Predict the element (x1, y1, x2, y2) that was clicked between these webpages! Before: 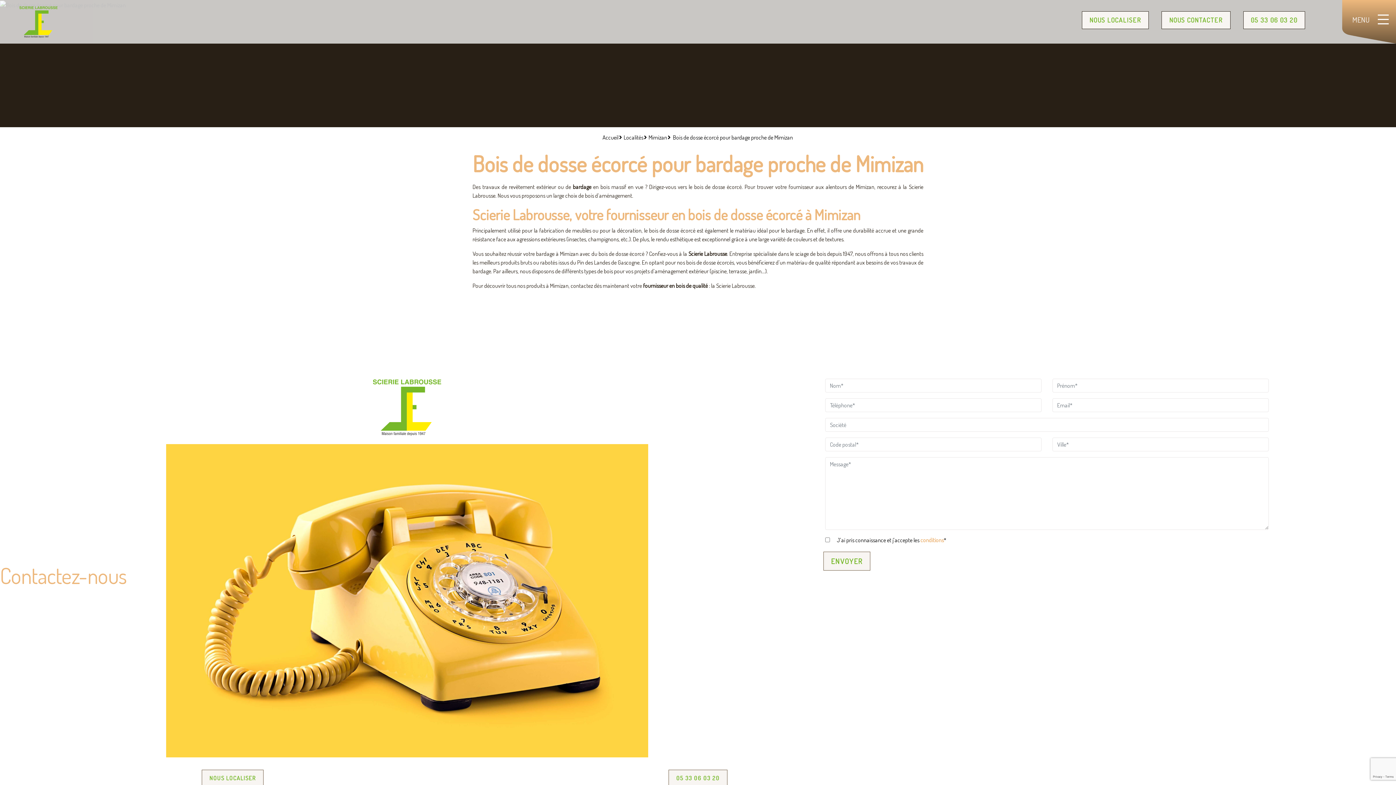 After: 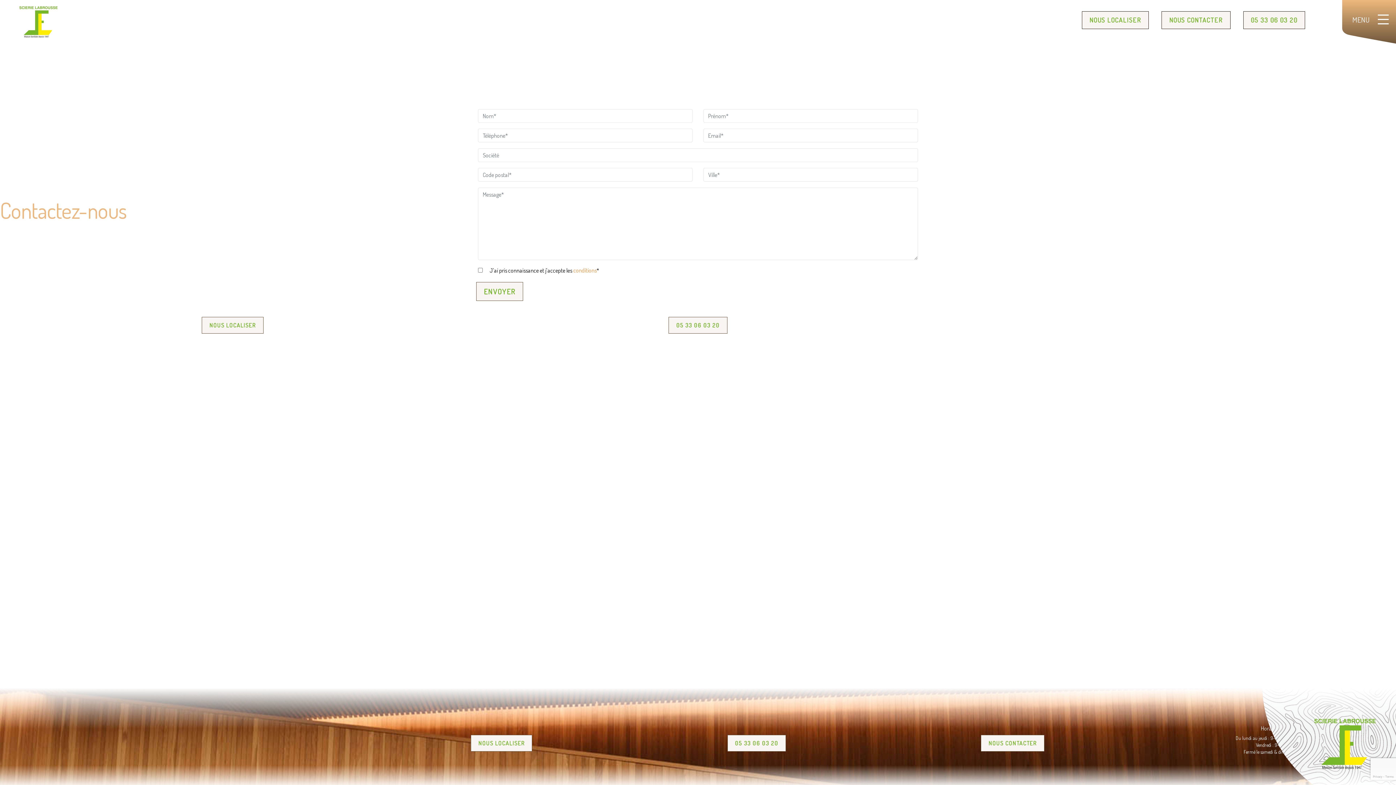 Action: bbox: (1161, 11, 1230, 28) label: NOUS CONTACTER